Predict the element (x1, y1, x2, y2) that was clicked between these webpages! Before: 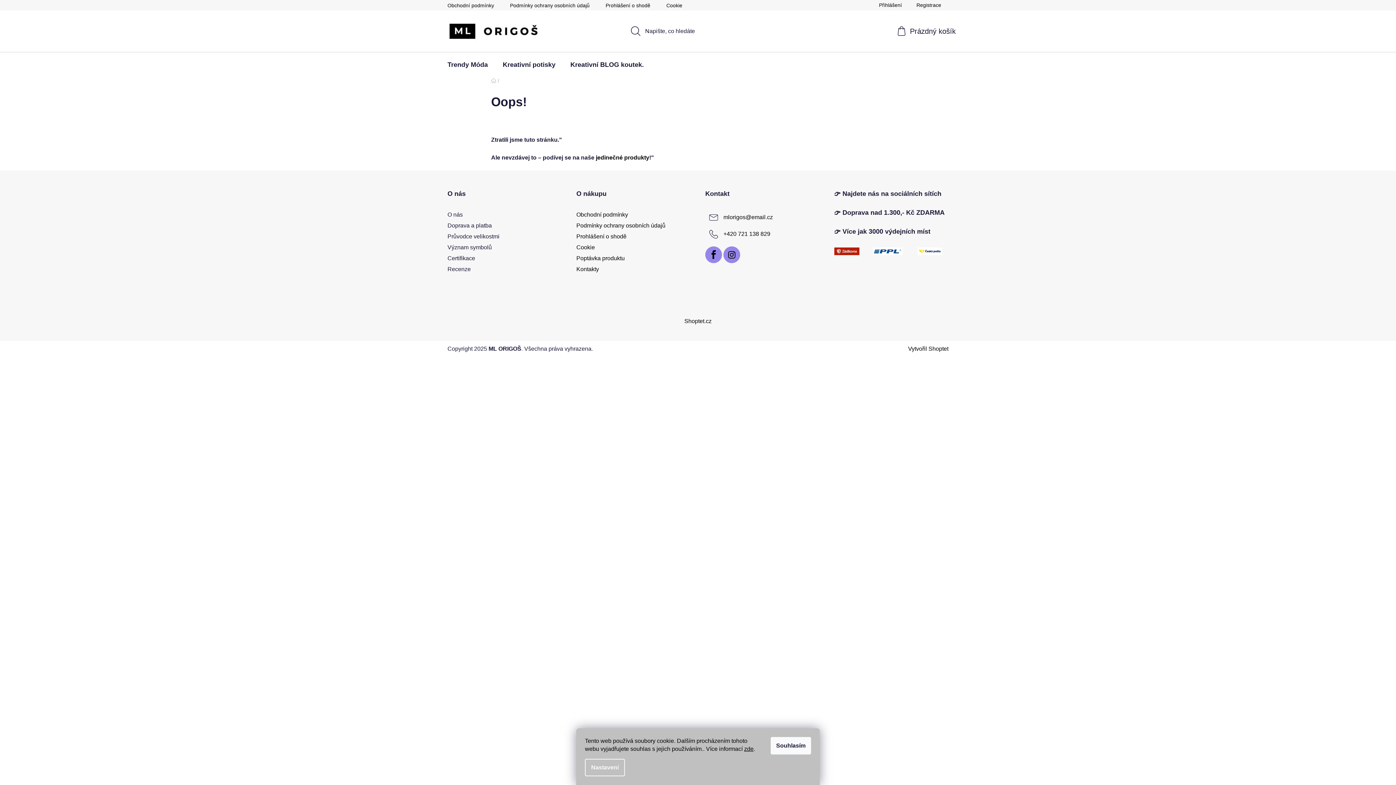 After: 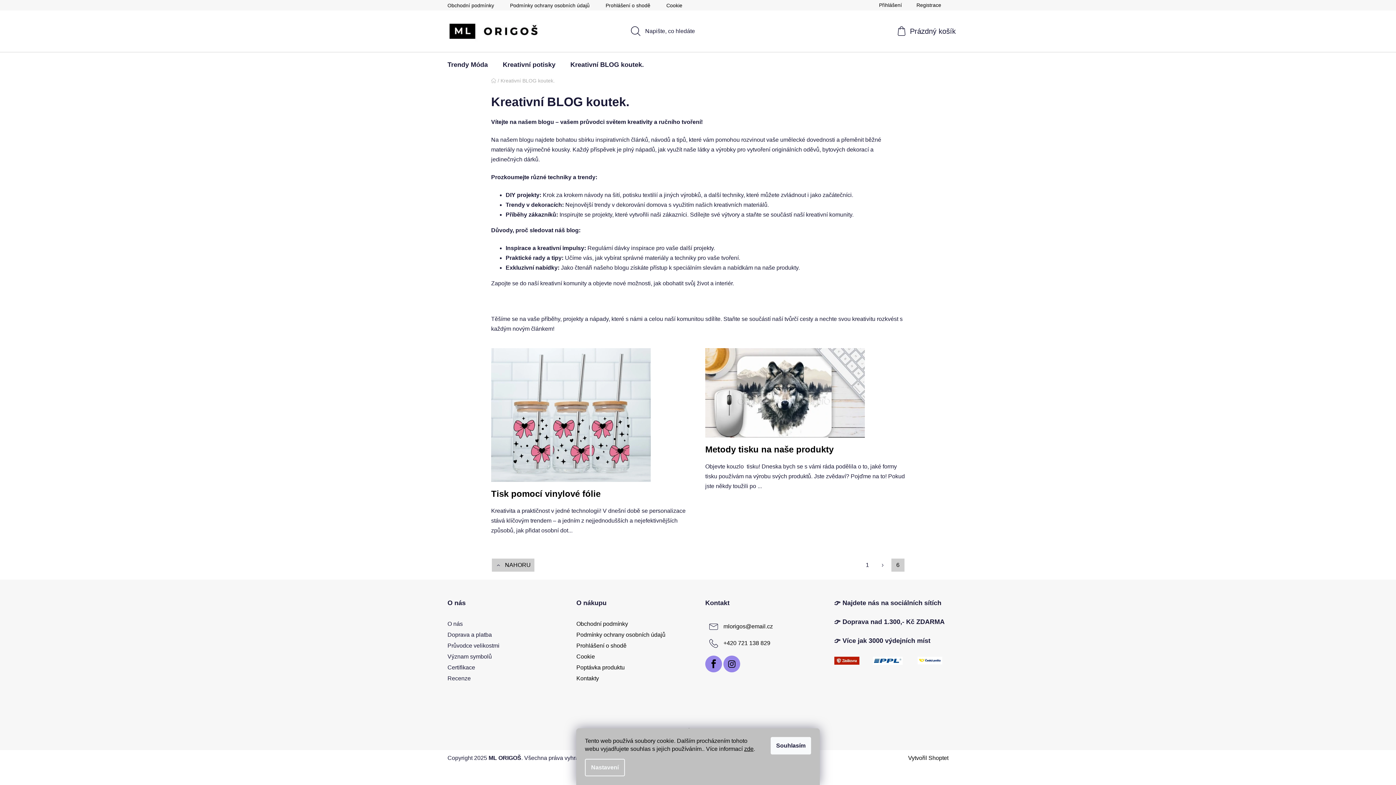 Action: bbox: (563, 52, 651, 76) label: Kreativní BLOG koutek.